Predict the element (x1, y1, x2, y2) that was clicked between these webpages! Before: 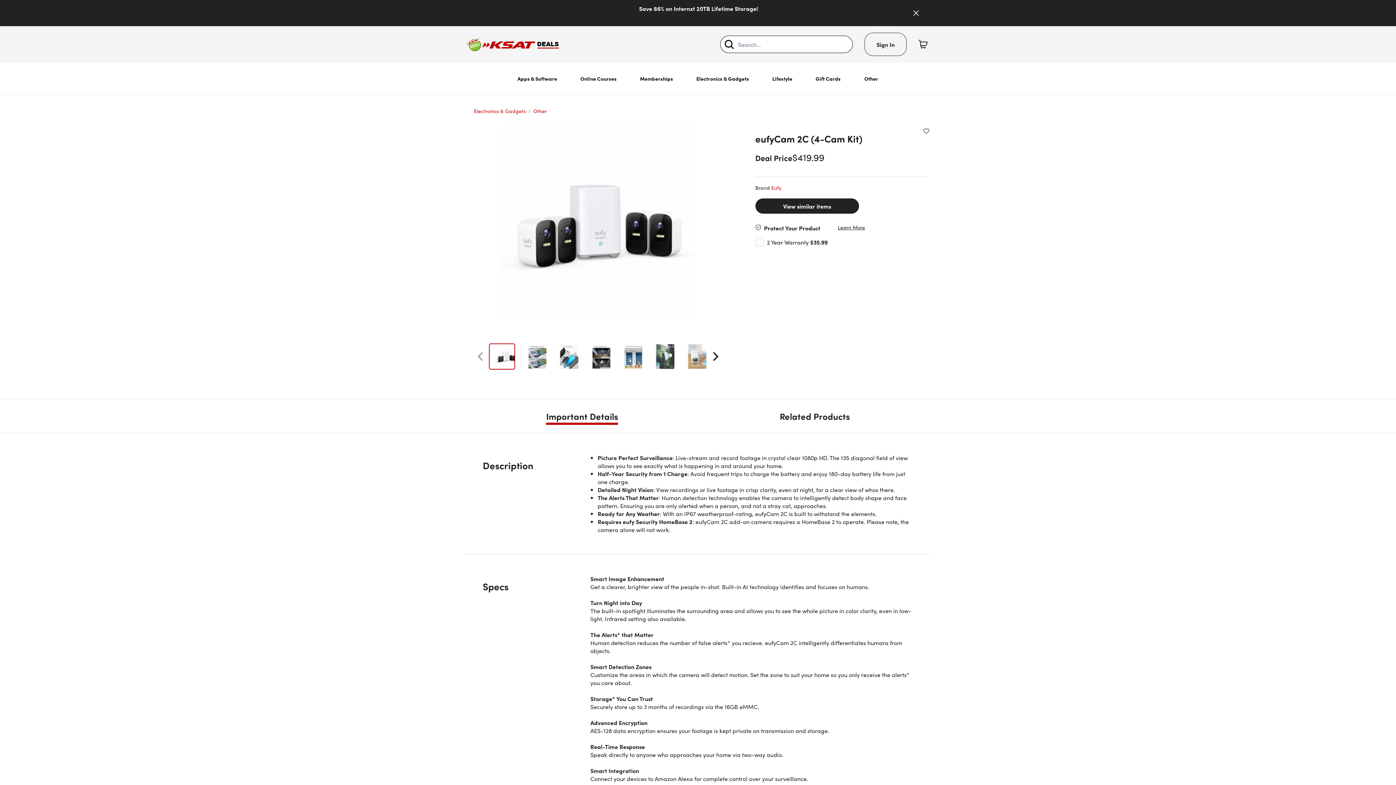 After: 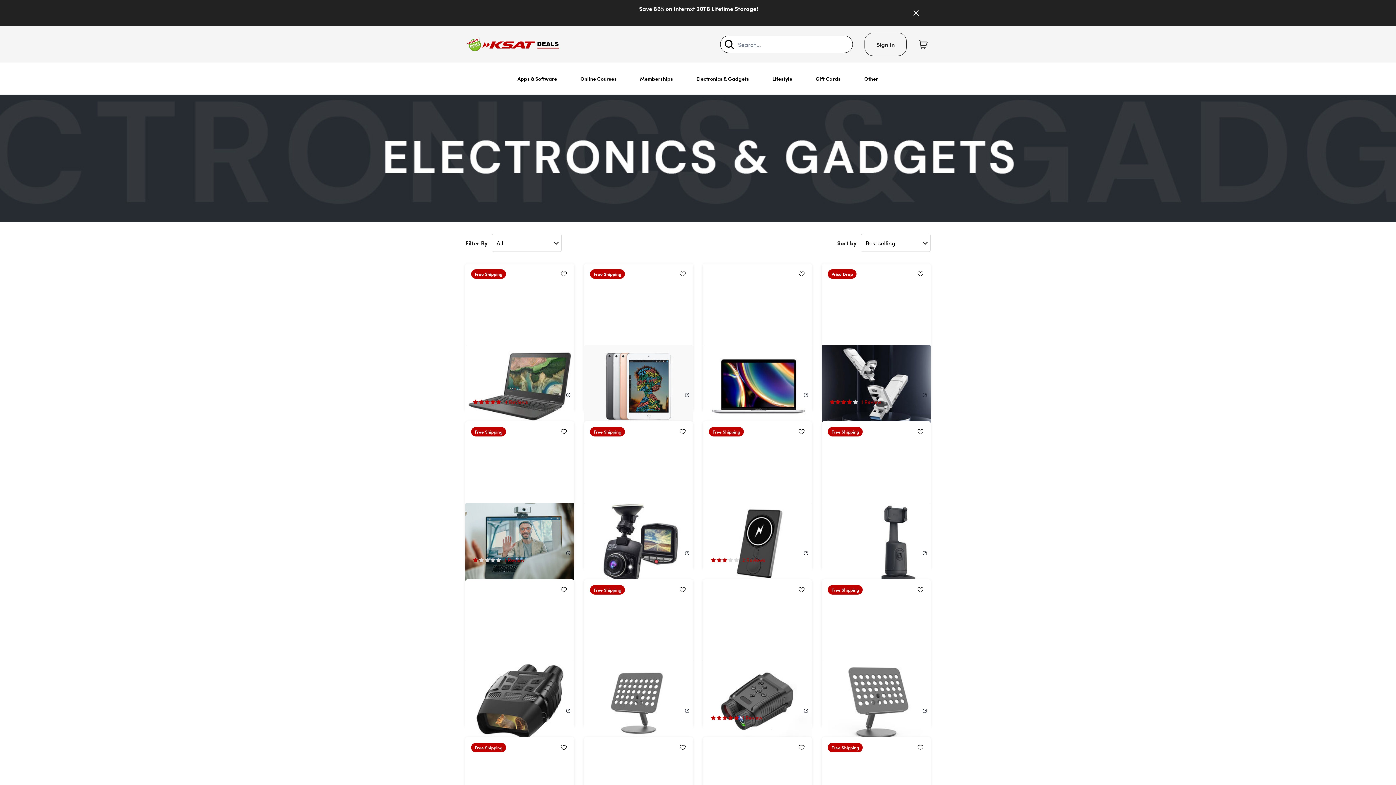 Action: label: Electronics & Gadgets bbox: (474, 107, 525, 114)